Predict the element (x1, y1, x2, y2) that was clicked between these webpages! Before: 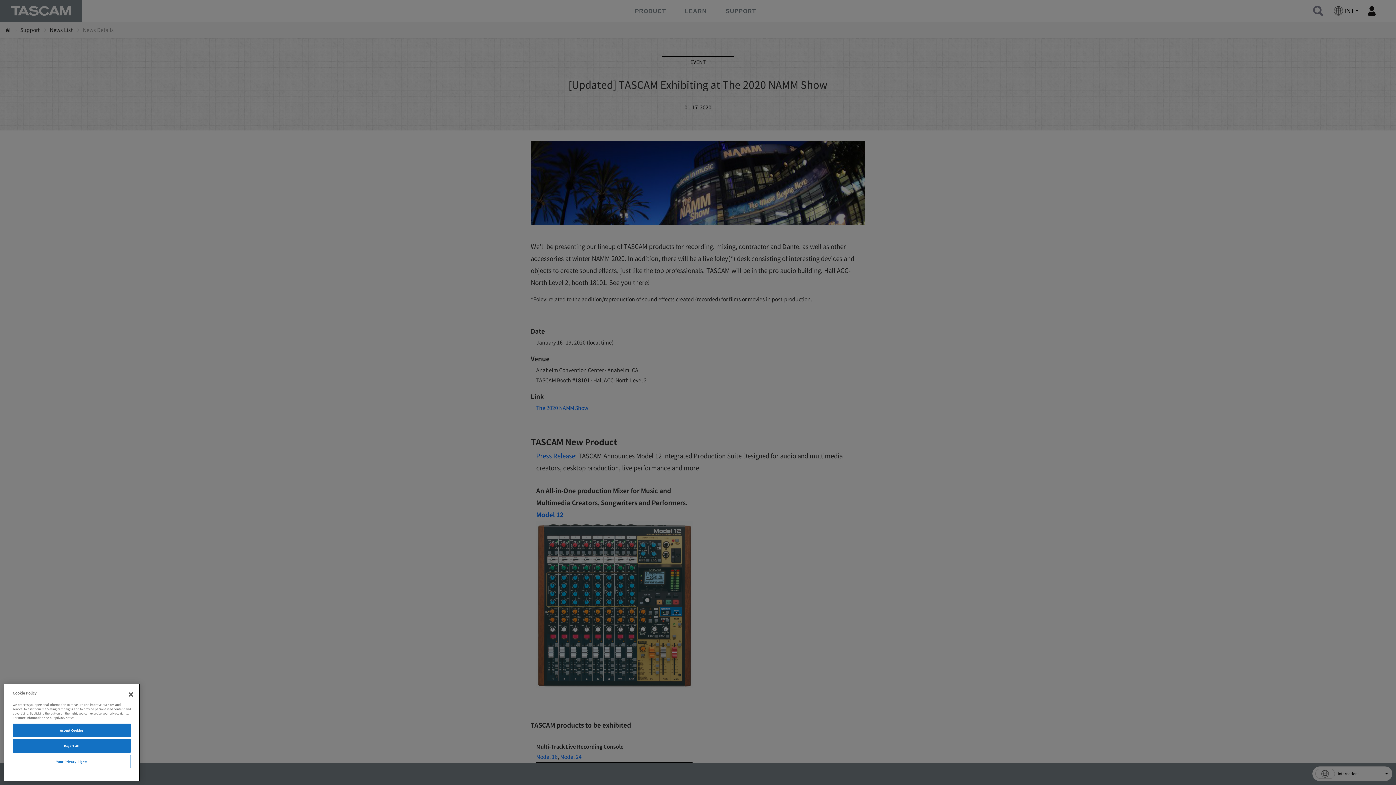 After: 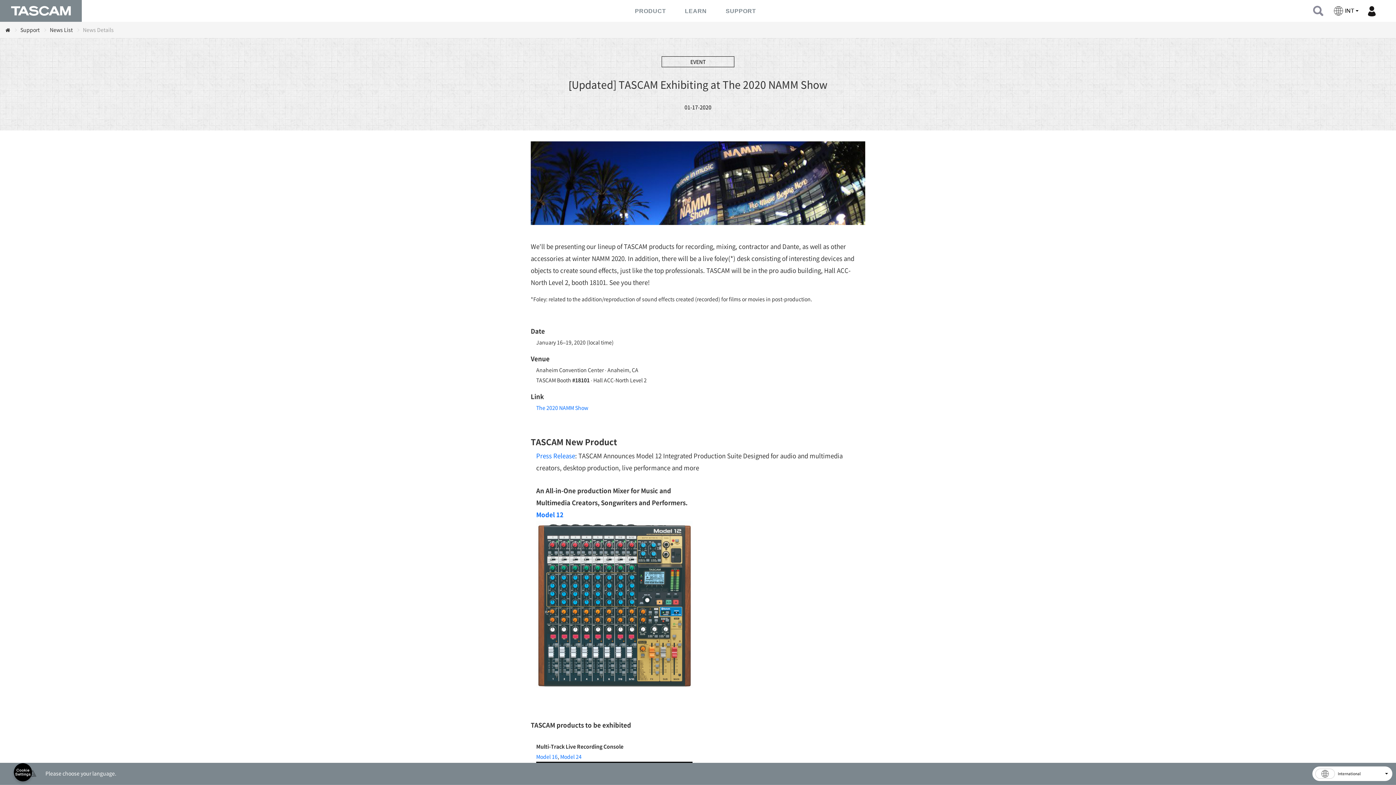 Action: label: Reject All bbox: (12, 739, 130, 753)